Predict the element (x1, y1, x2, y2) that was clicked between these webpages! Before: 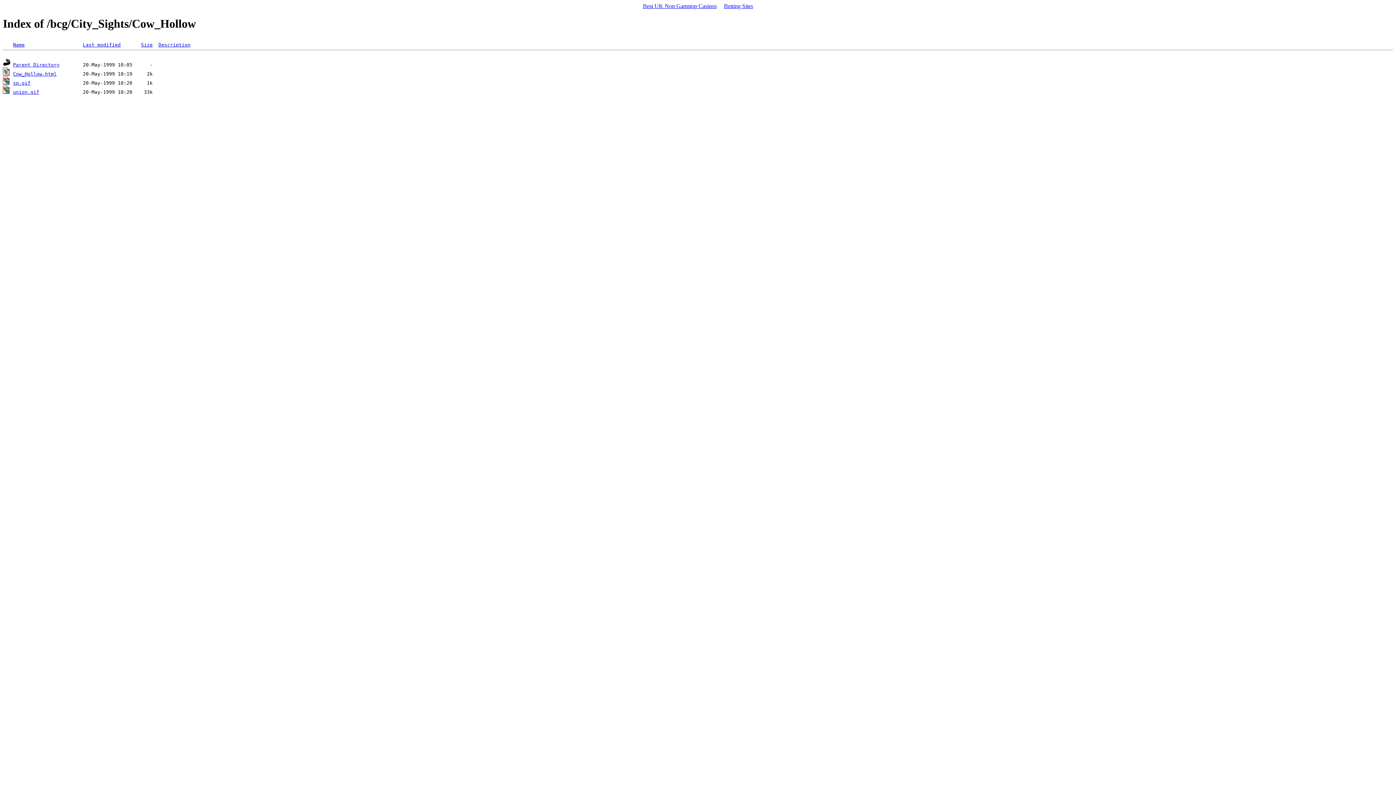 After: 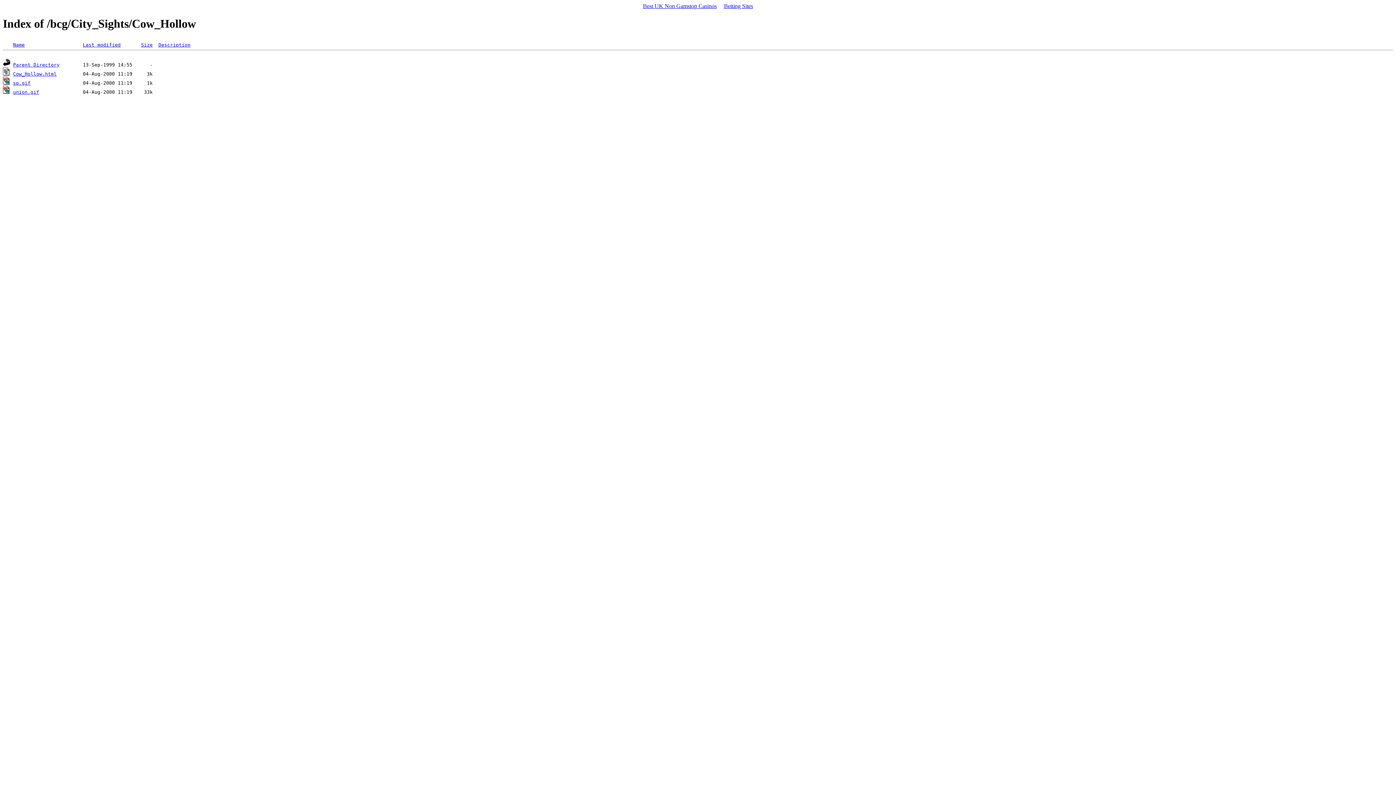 Action: label: Last modified bbox: (82, 42, 120, 47)